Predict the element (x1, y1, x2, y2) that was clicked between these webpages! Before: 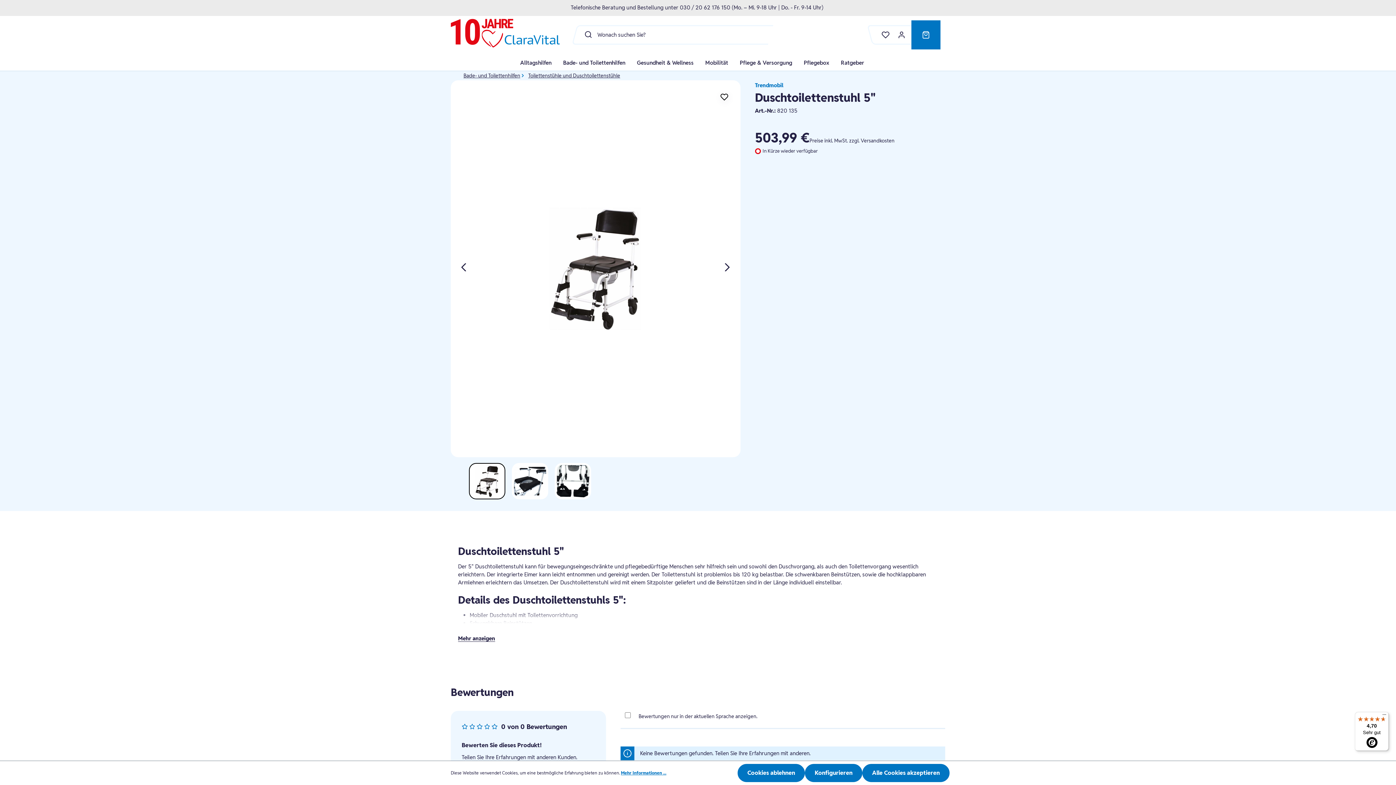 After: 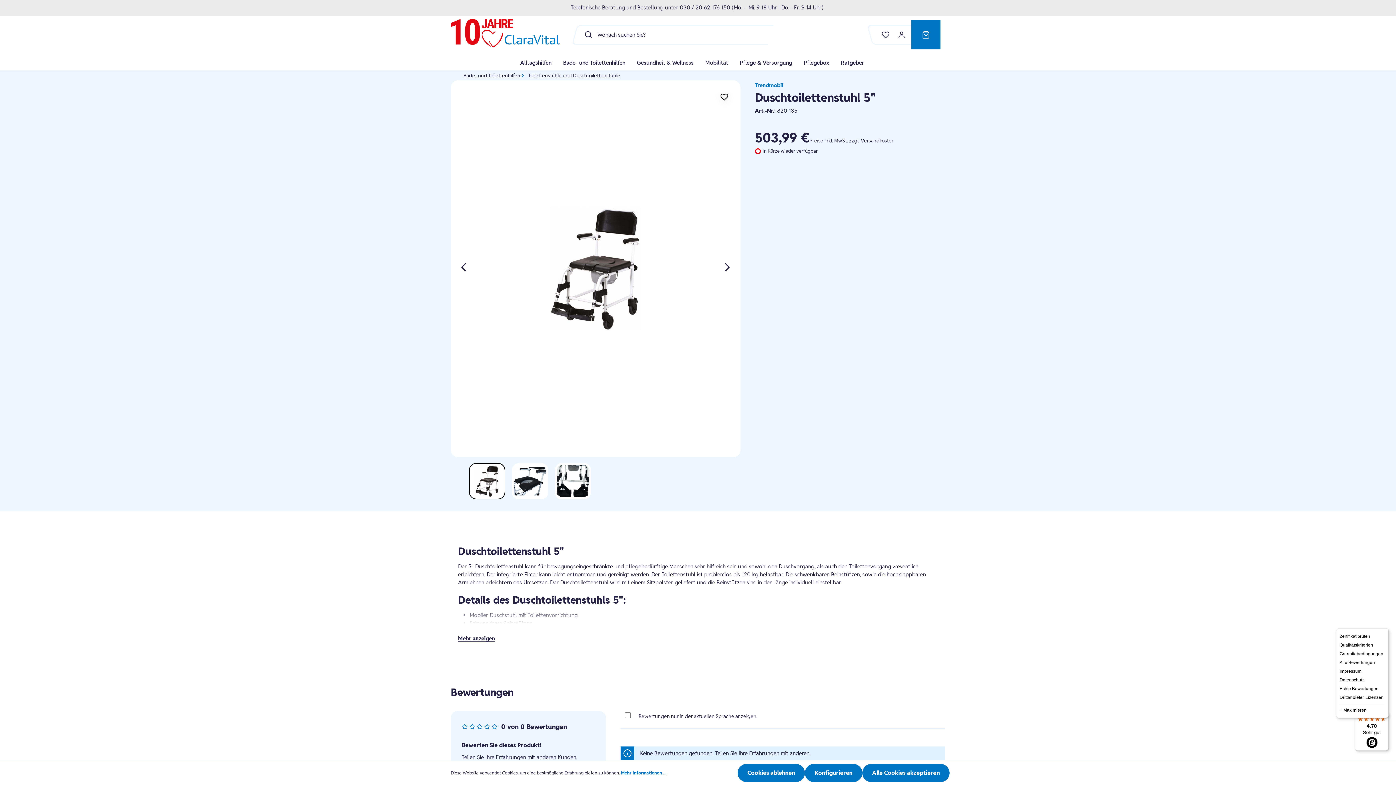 Action: bbox: (1380, 712, 1389, 721) label: Menü